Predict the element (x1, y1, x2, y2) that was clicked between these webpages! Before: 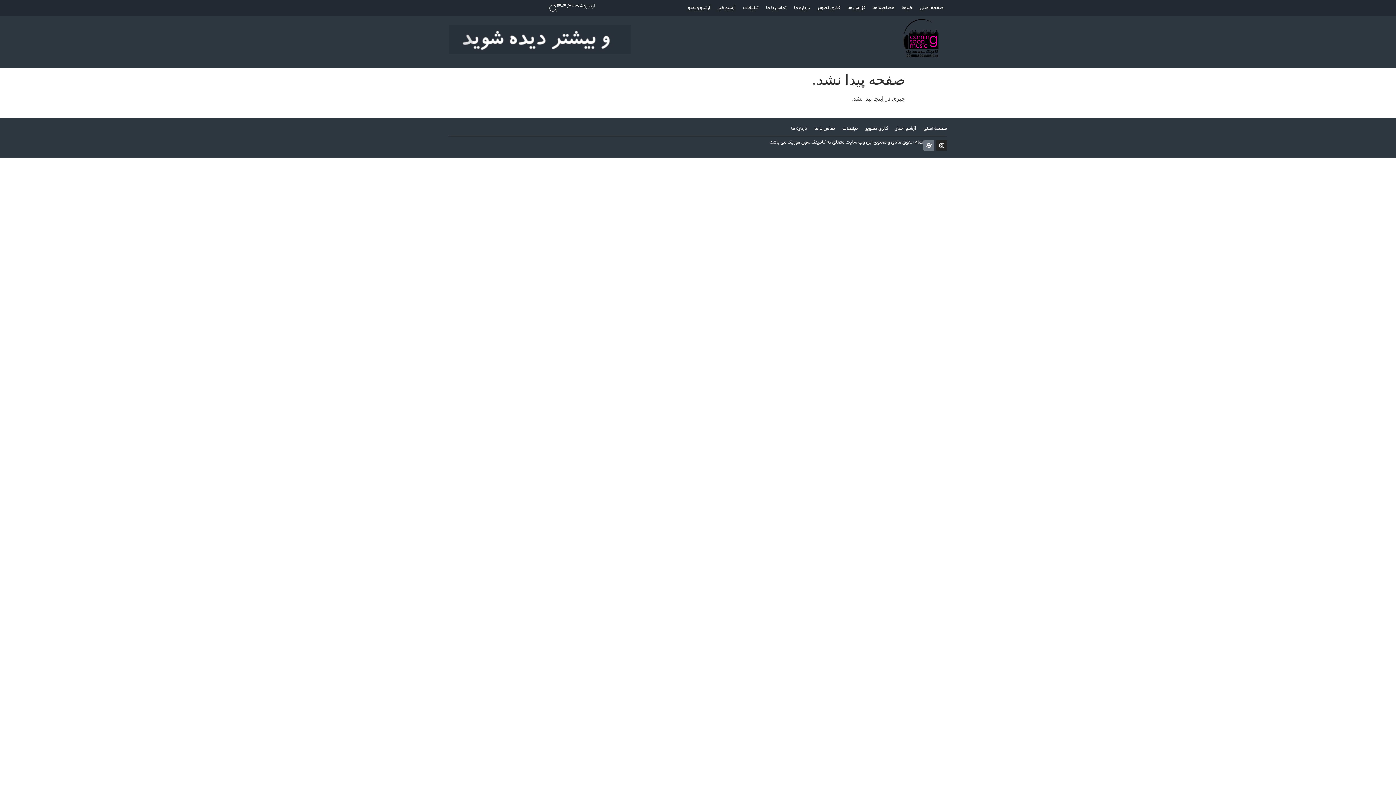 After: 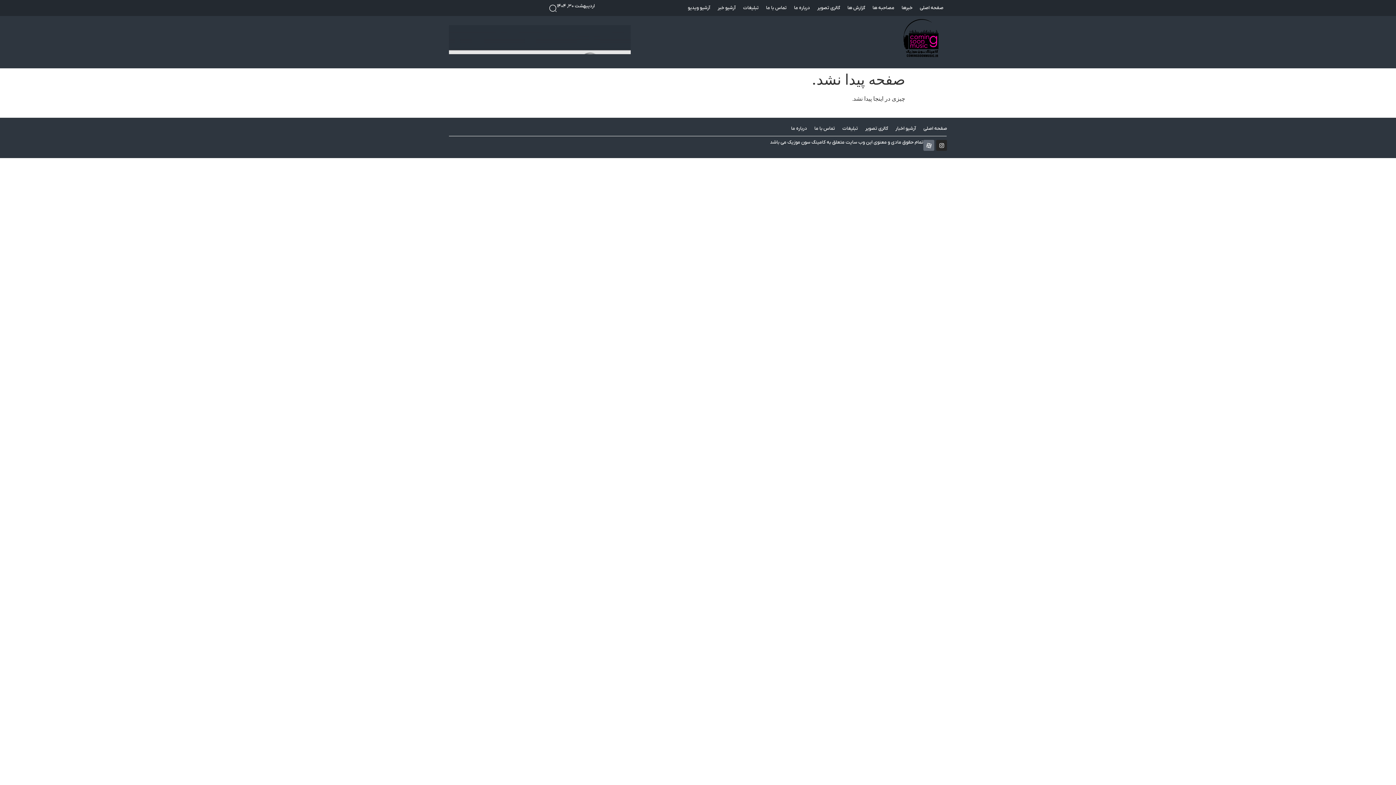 Action: label: Eaparat bbox: (923, 140, 934, 150)